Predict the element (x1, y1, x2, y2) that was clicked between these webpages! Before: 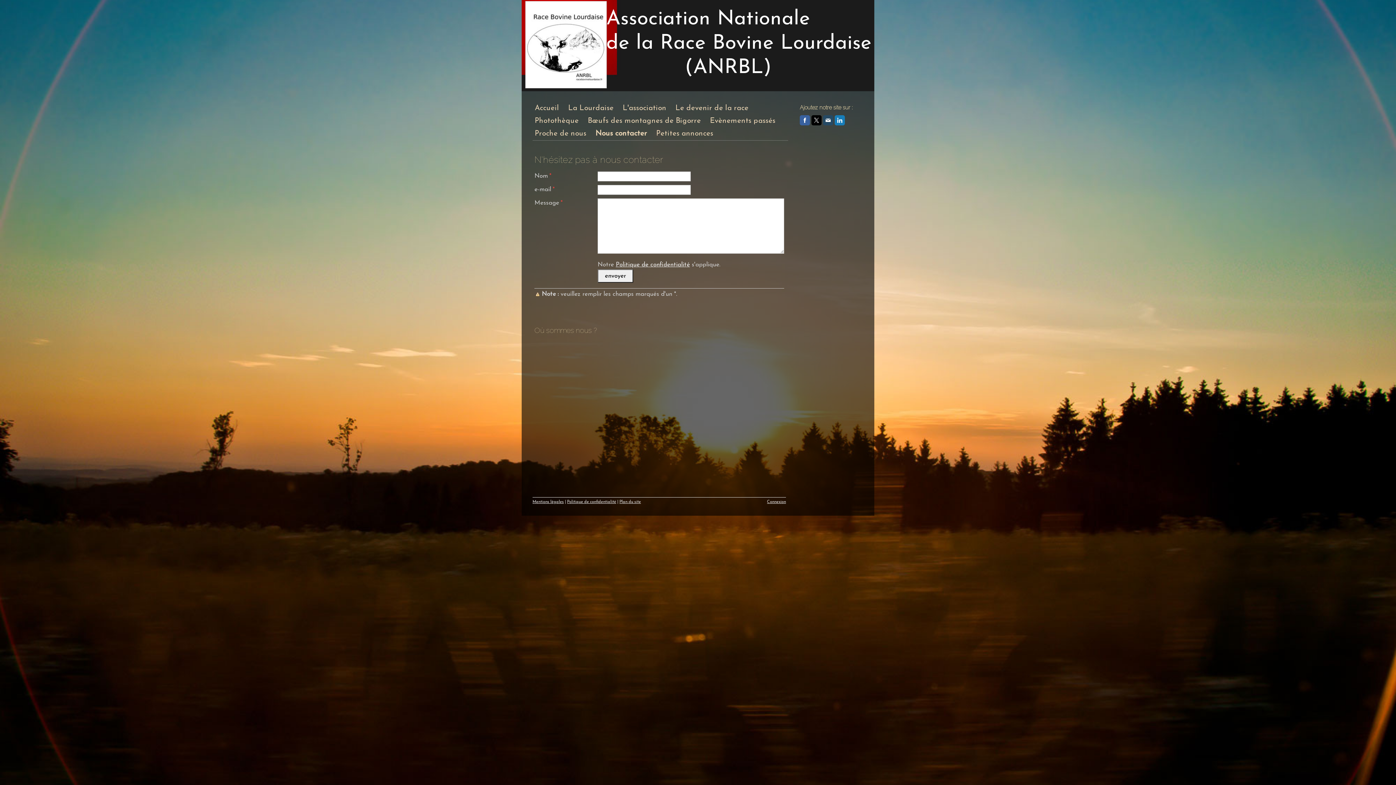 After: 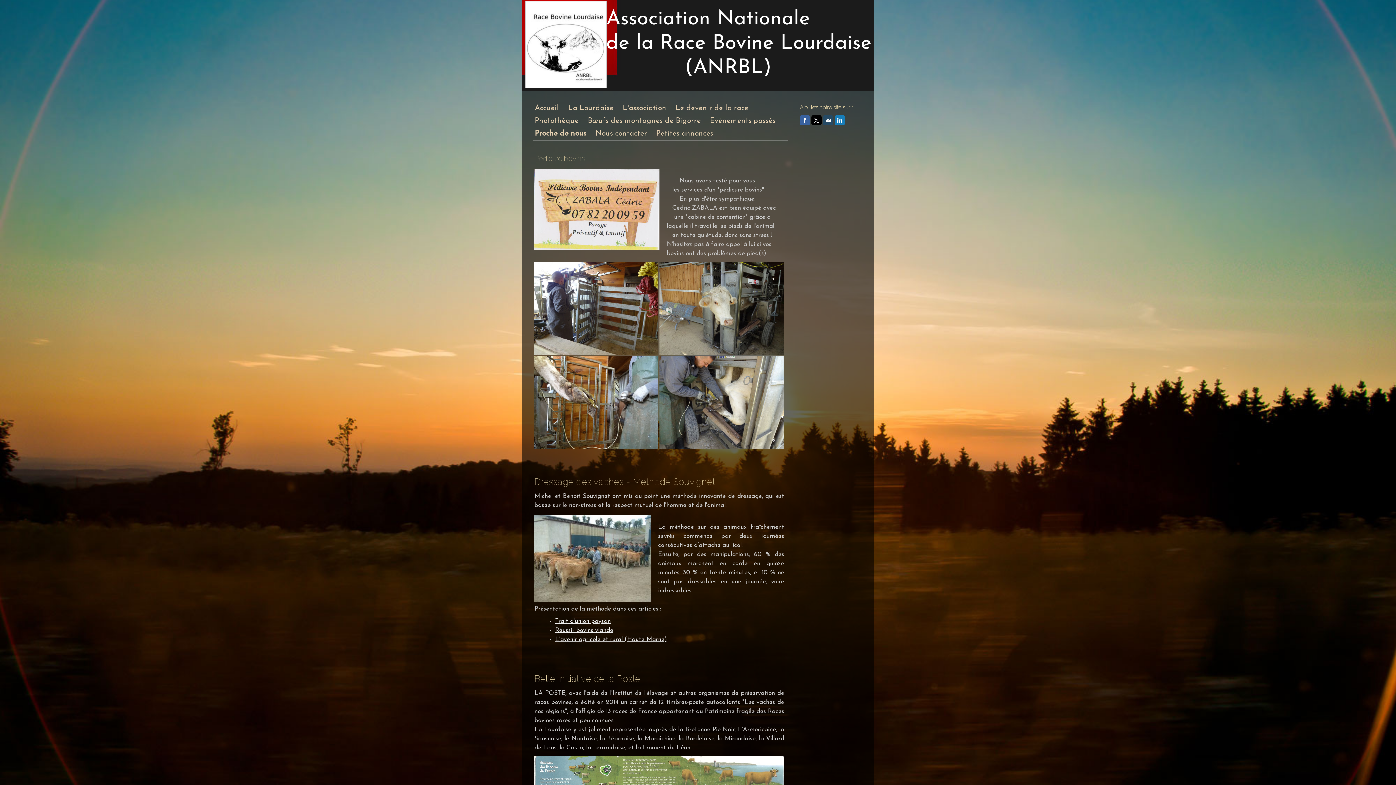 Action: label: Proche de nous bbox: (534, 127, 595, 140)